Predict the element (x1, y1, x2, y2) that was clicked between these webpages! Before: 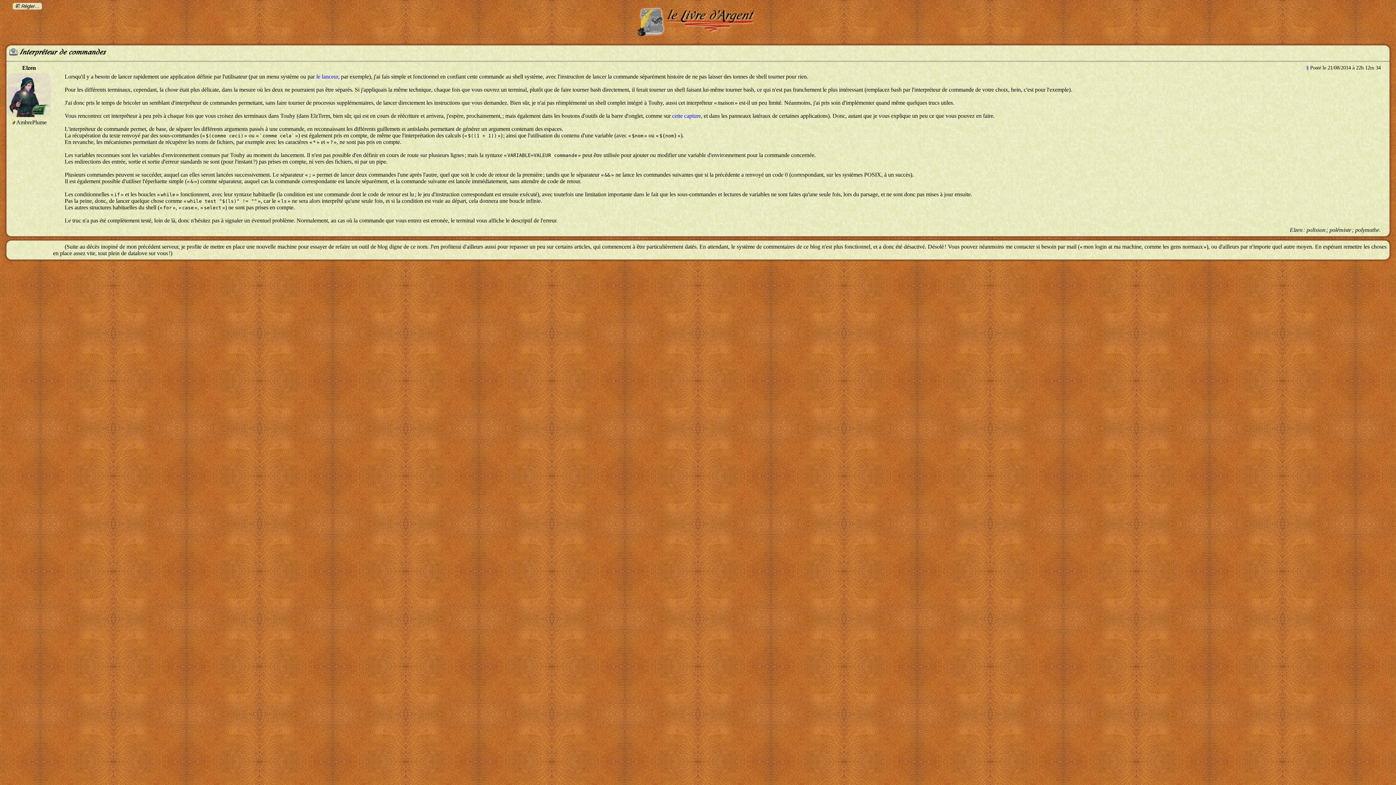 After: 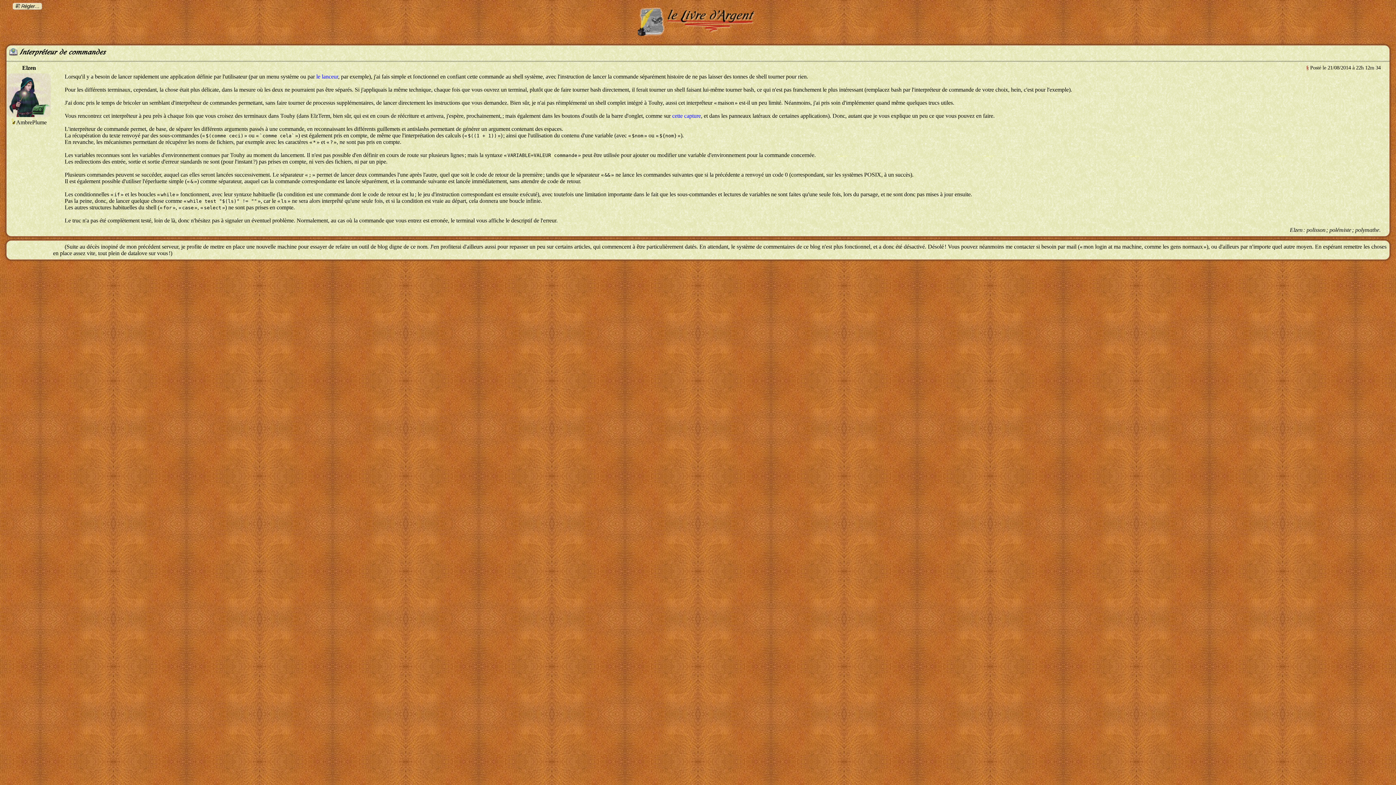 Action: label: § bbox: (1306, 64, 1309, 70)